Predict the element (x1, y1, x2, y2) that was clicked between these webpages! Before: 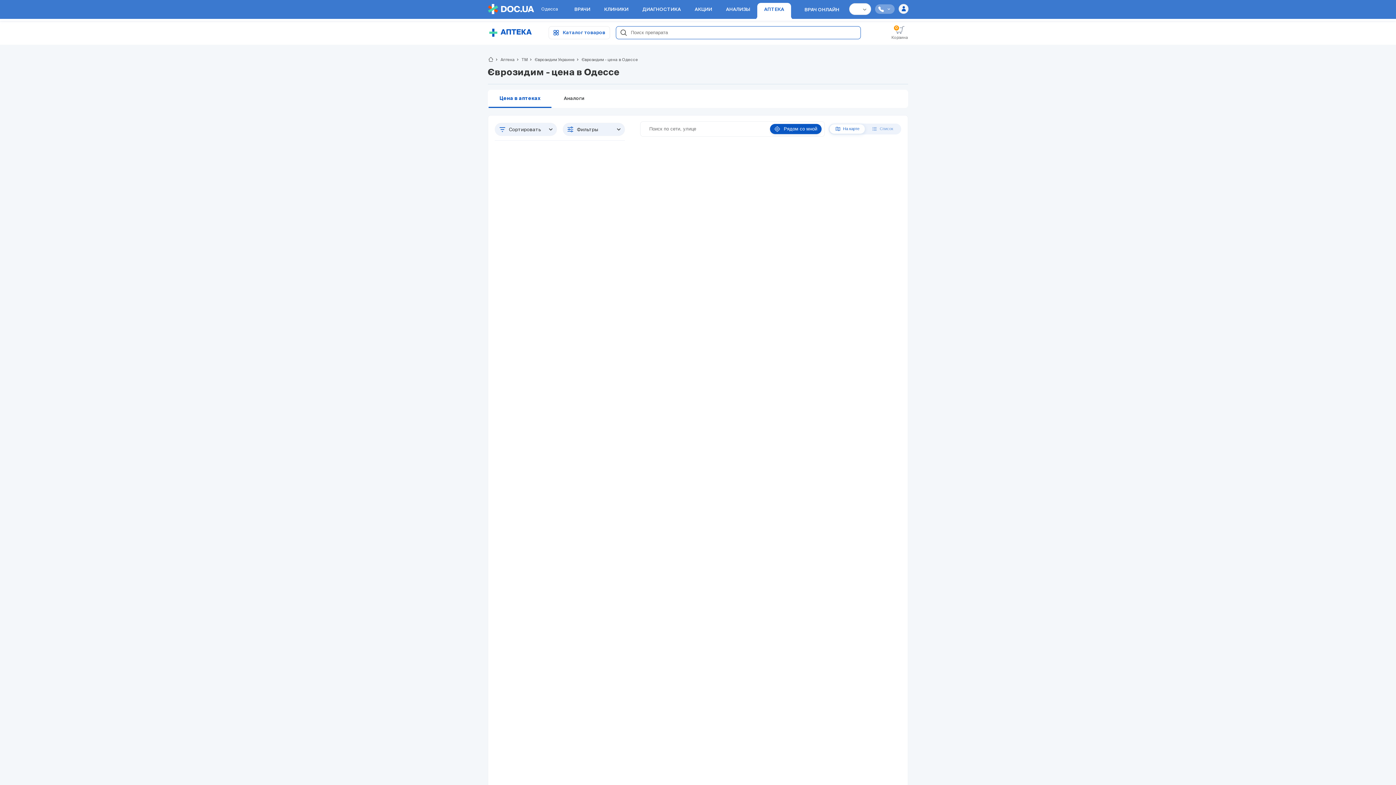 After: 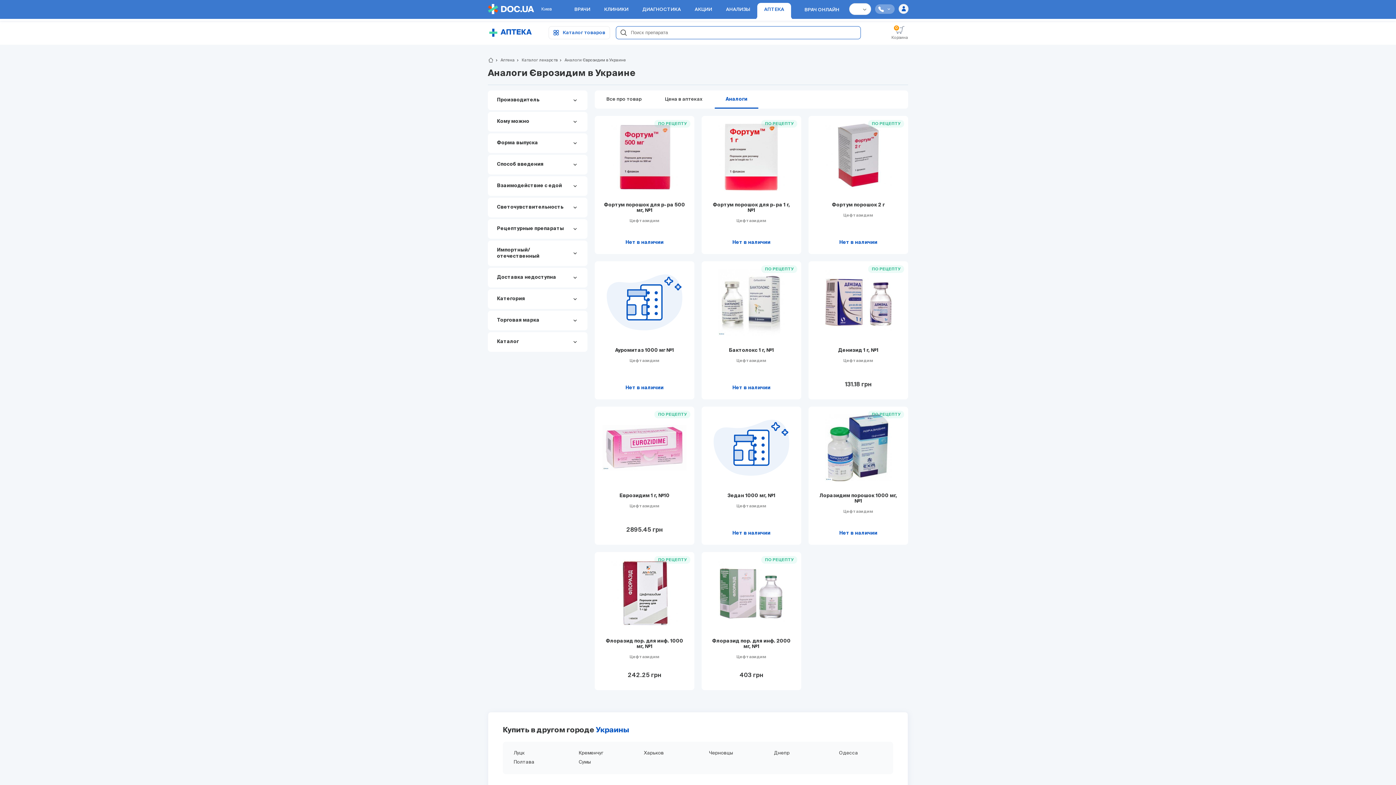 Action: label: Аналоги bbox: (552, 89, 596, 107)